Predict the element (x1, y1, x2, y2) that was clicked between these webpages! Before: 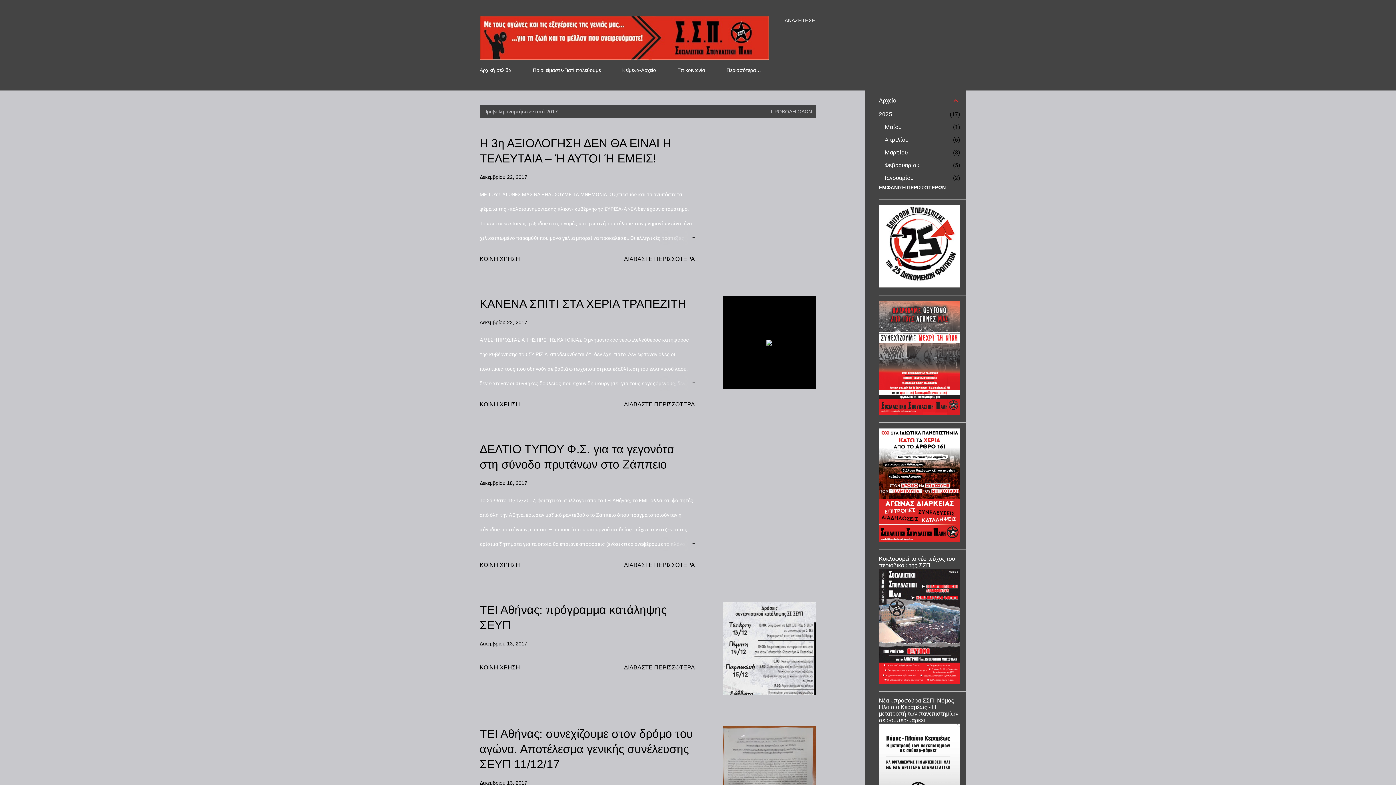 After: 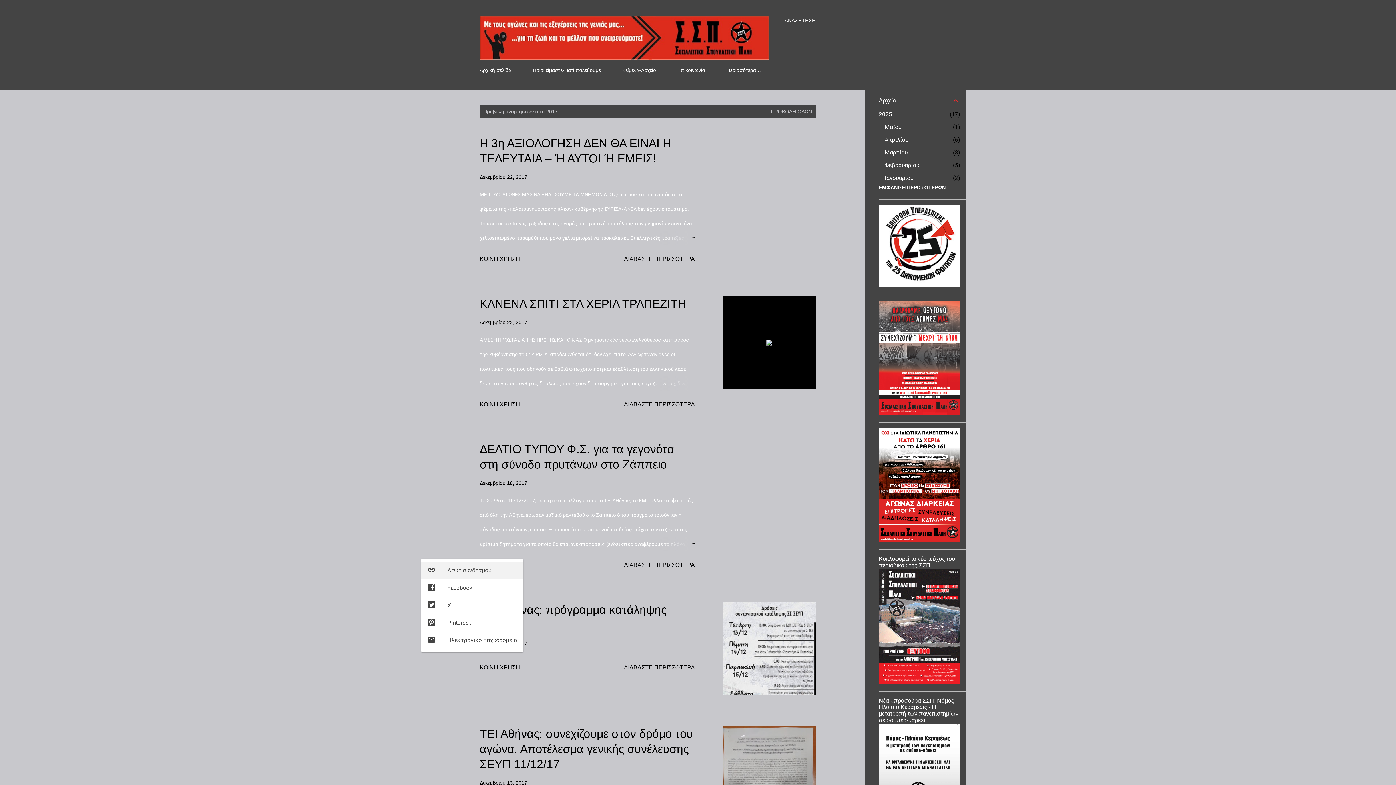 Action: label: Κοινή χρήση bbox: (476, 559, 523, 571)